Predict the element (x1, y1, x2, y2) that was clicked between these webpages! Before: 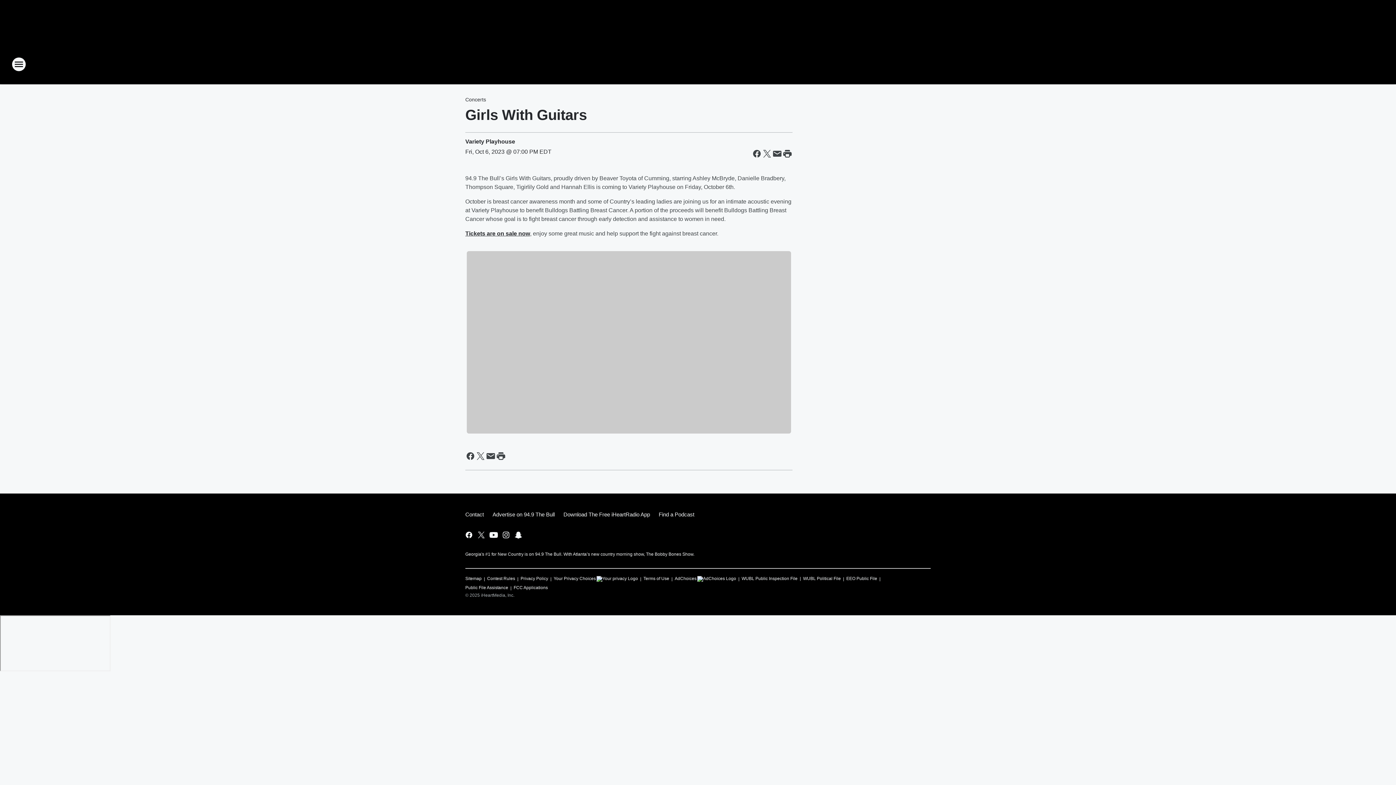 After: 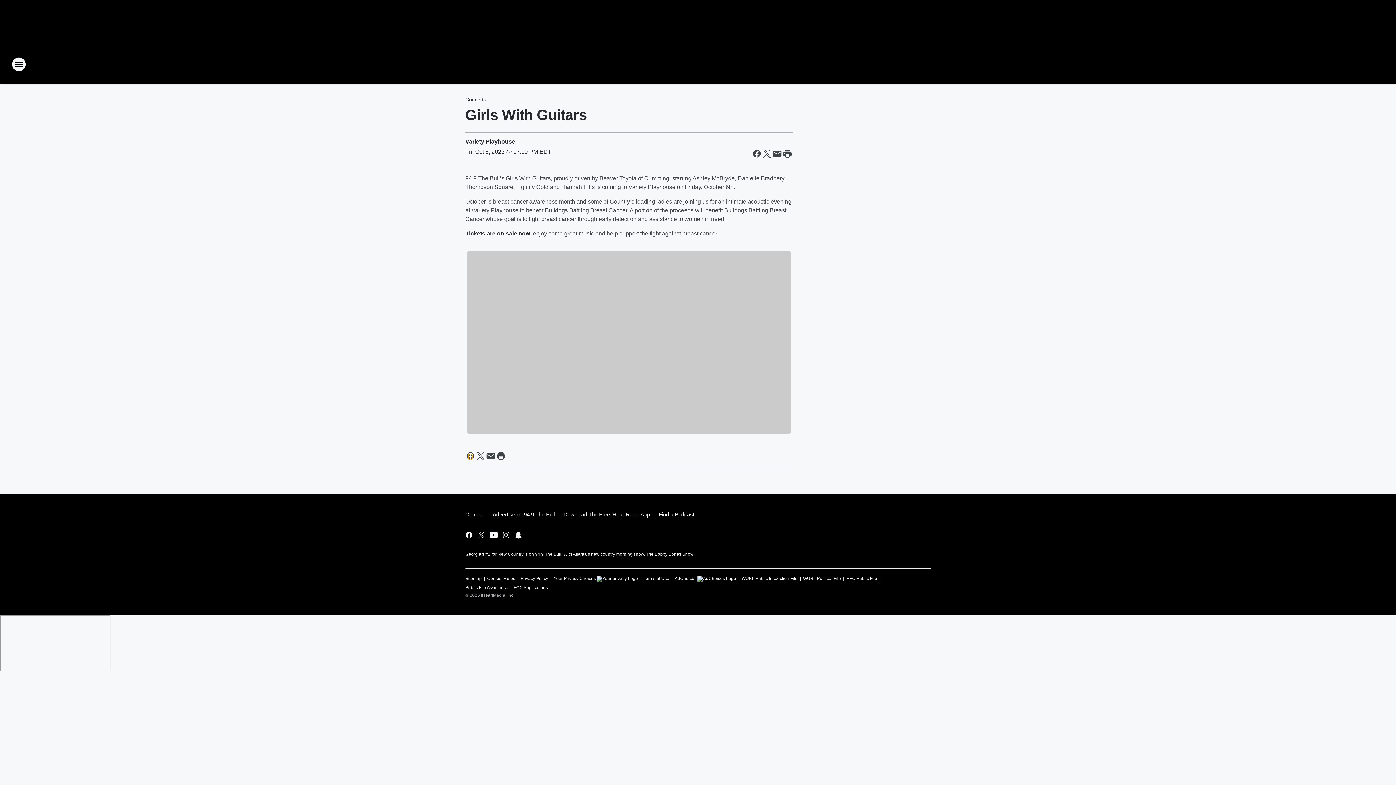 Action: bbox: (465, 451, 475, 461) label: Share this page on Facebook